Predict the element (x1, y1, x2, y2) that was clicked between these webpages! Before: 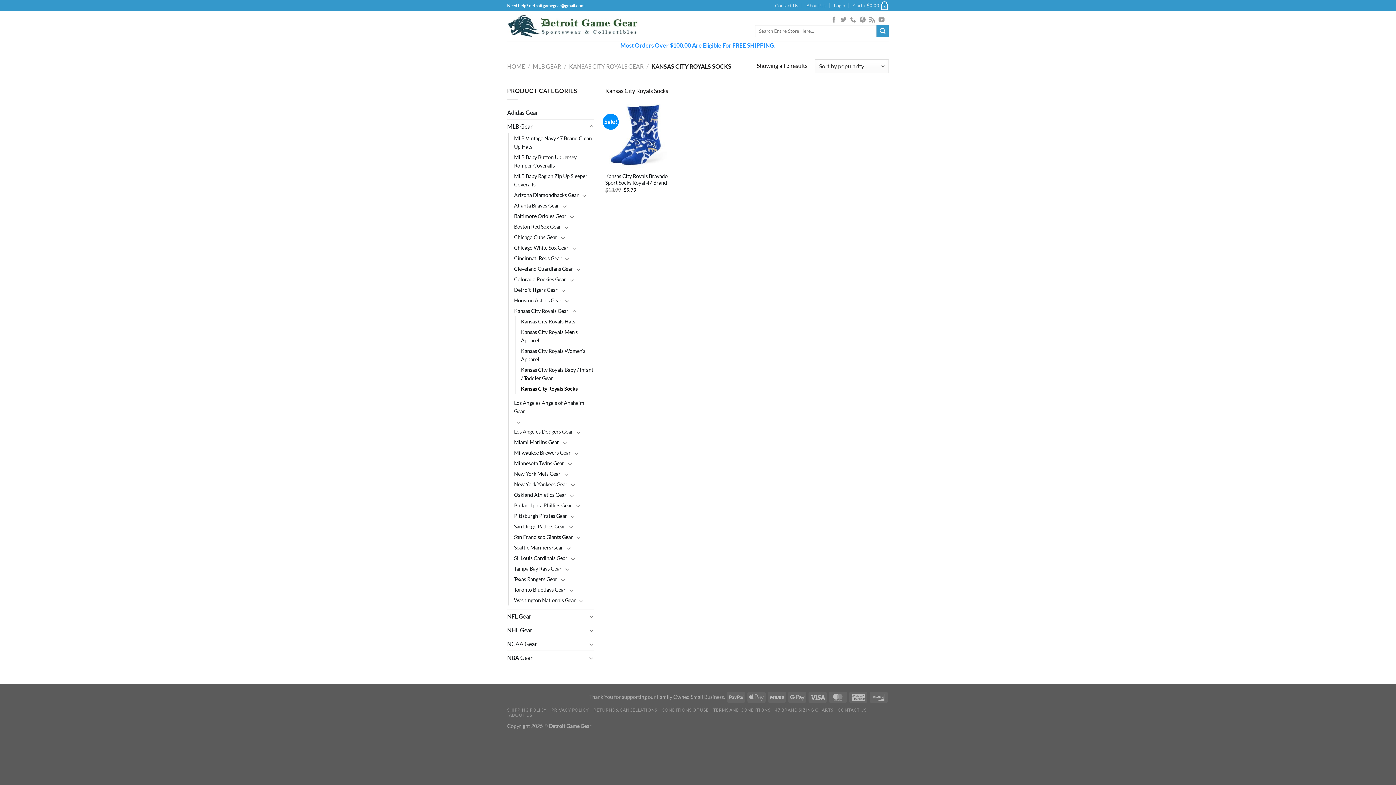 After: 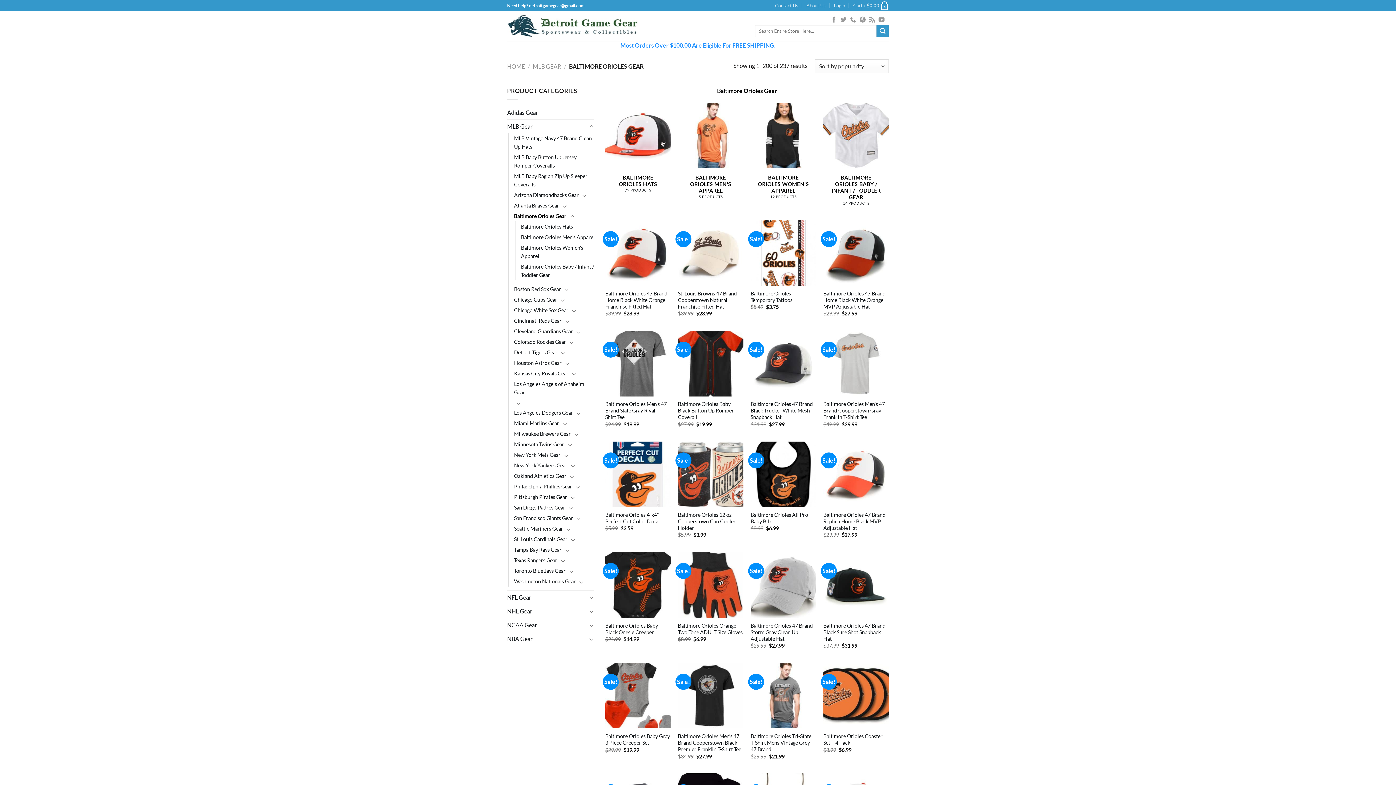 Action: bbox: (514, 211, 566, 221) label: Baltimore Orioles Gear